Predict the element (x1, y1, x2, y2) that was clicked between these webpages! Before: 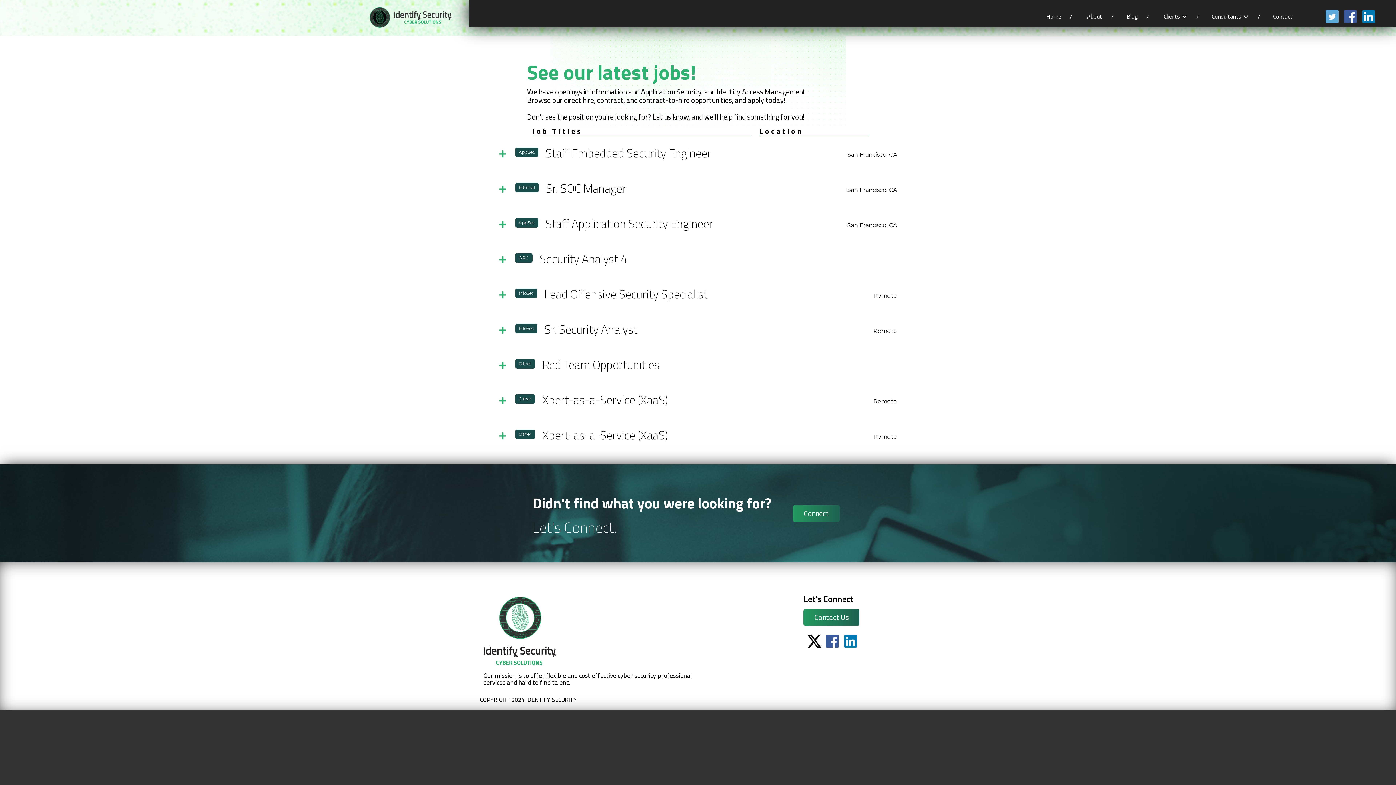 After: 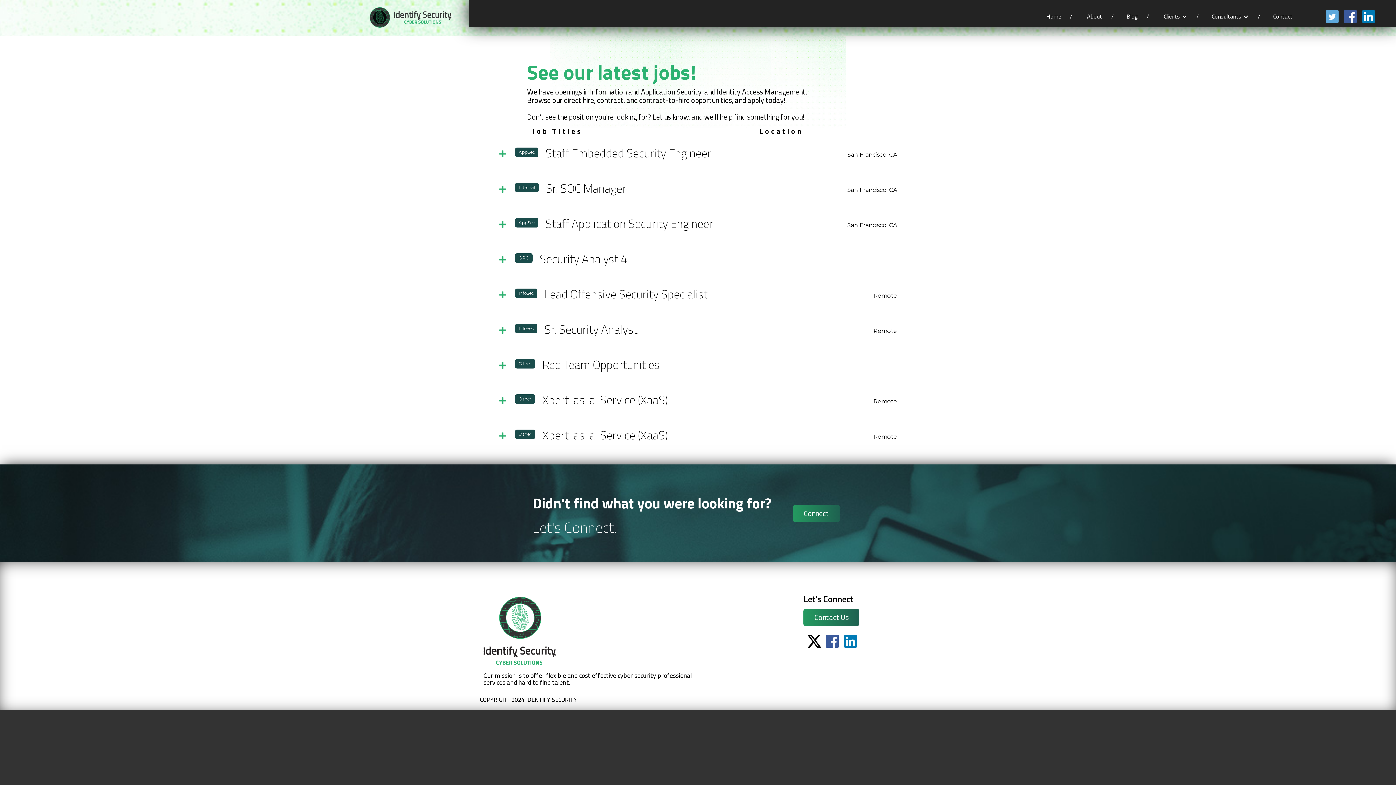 Action: bbox: (1325, 10, 1339, 22)